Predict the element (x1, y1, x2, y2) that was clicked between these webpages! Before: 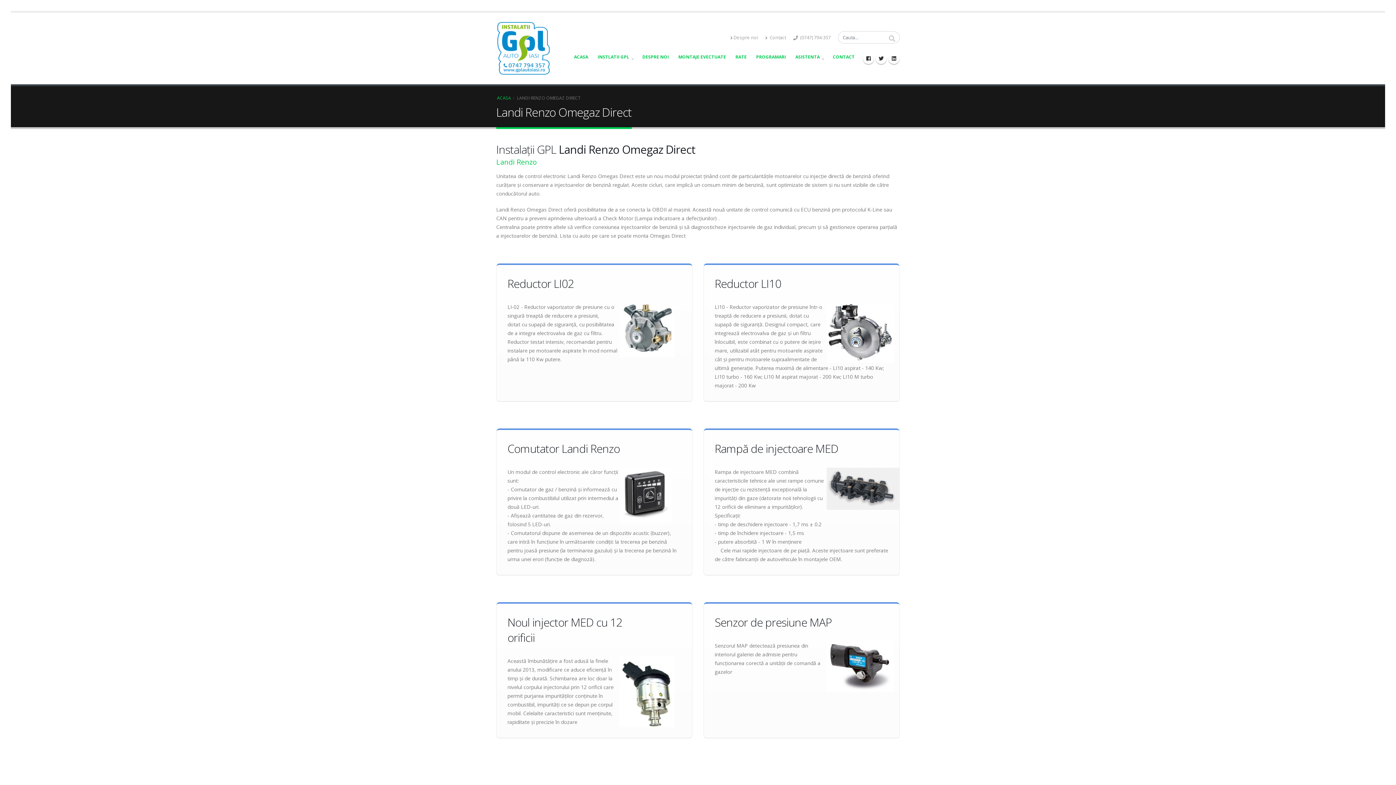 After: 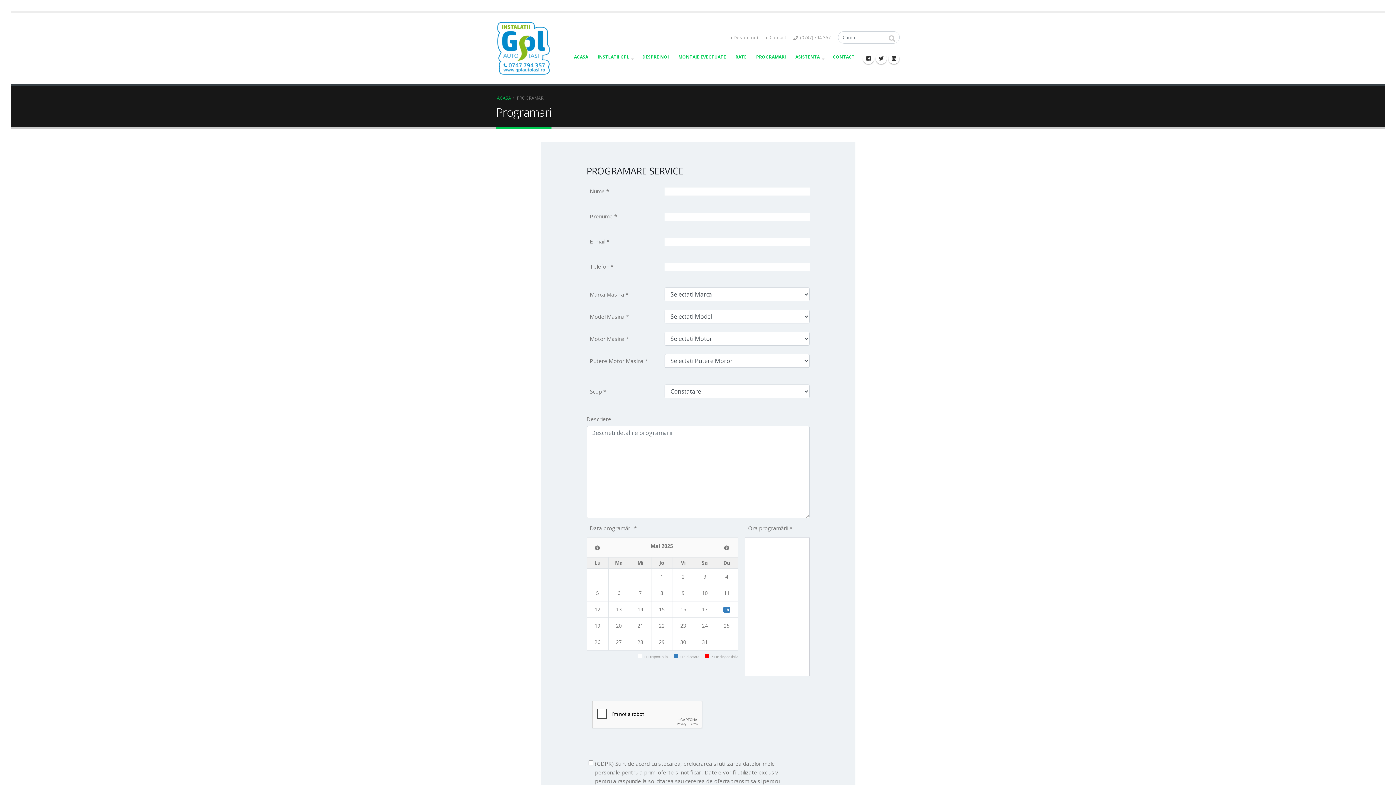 Action: bbox: (751, 50, 790, 63) label: PROGRAMARI